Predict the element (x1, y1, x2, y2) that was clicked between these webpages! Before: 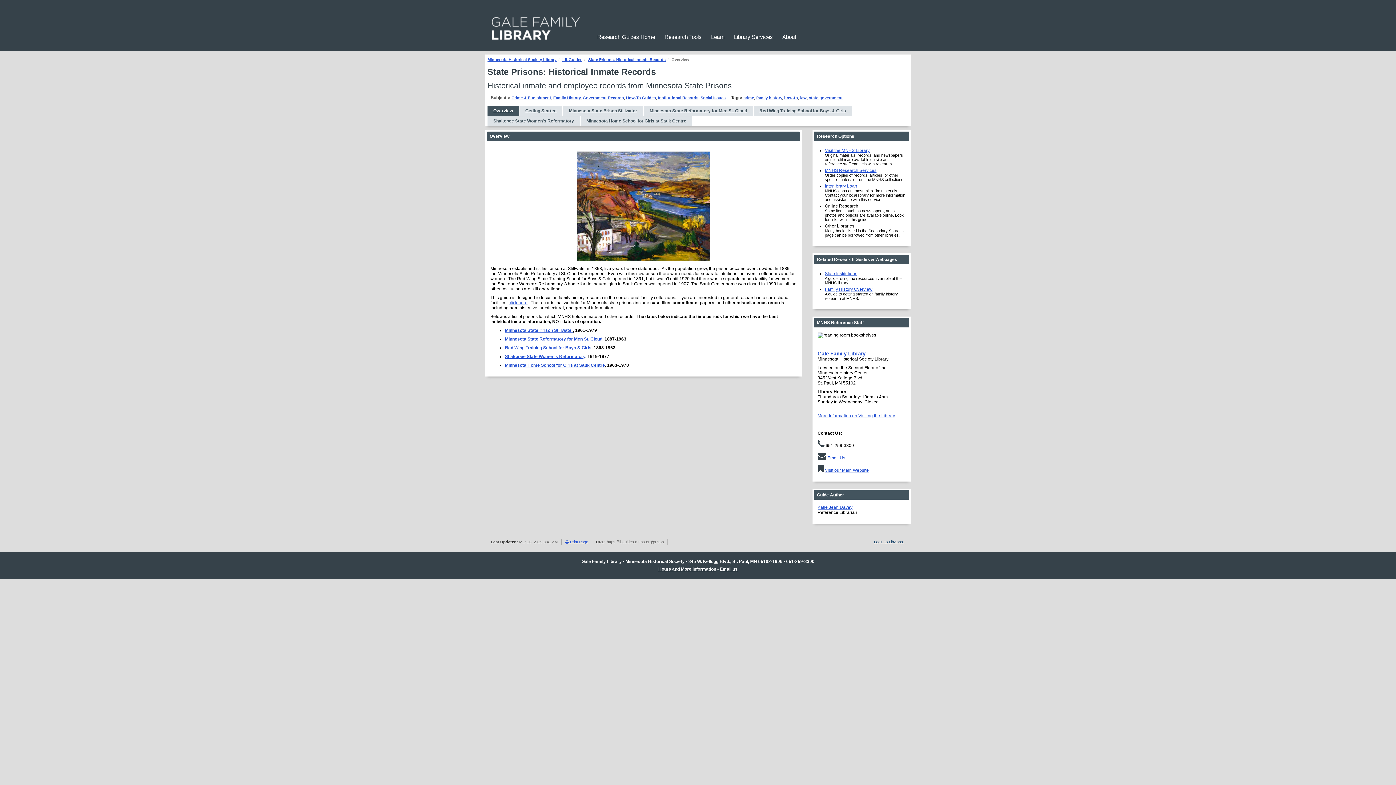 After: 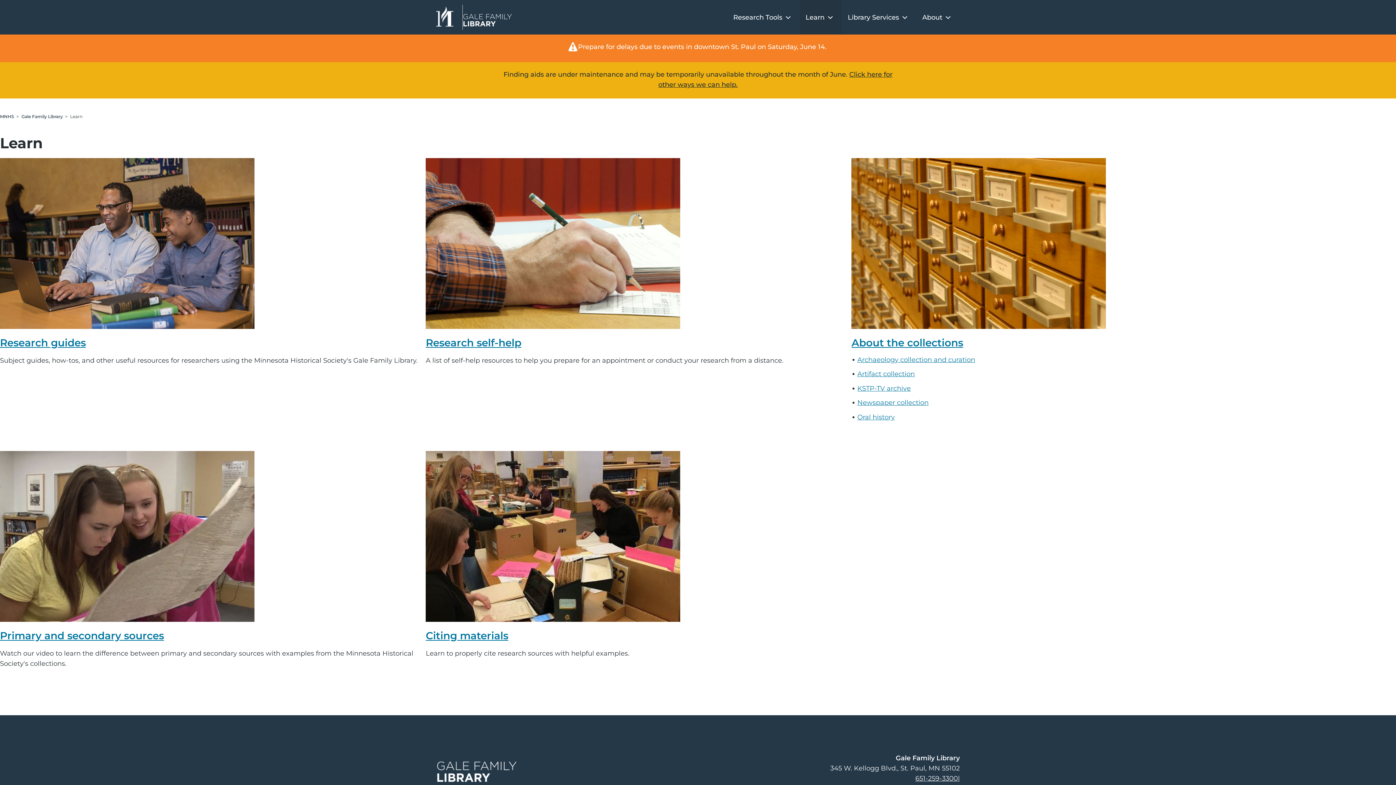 Action: label: Learn bbox: (709, 30, 726, 43)